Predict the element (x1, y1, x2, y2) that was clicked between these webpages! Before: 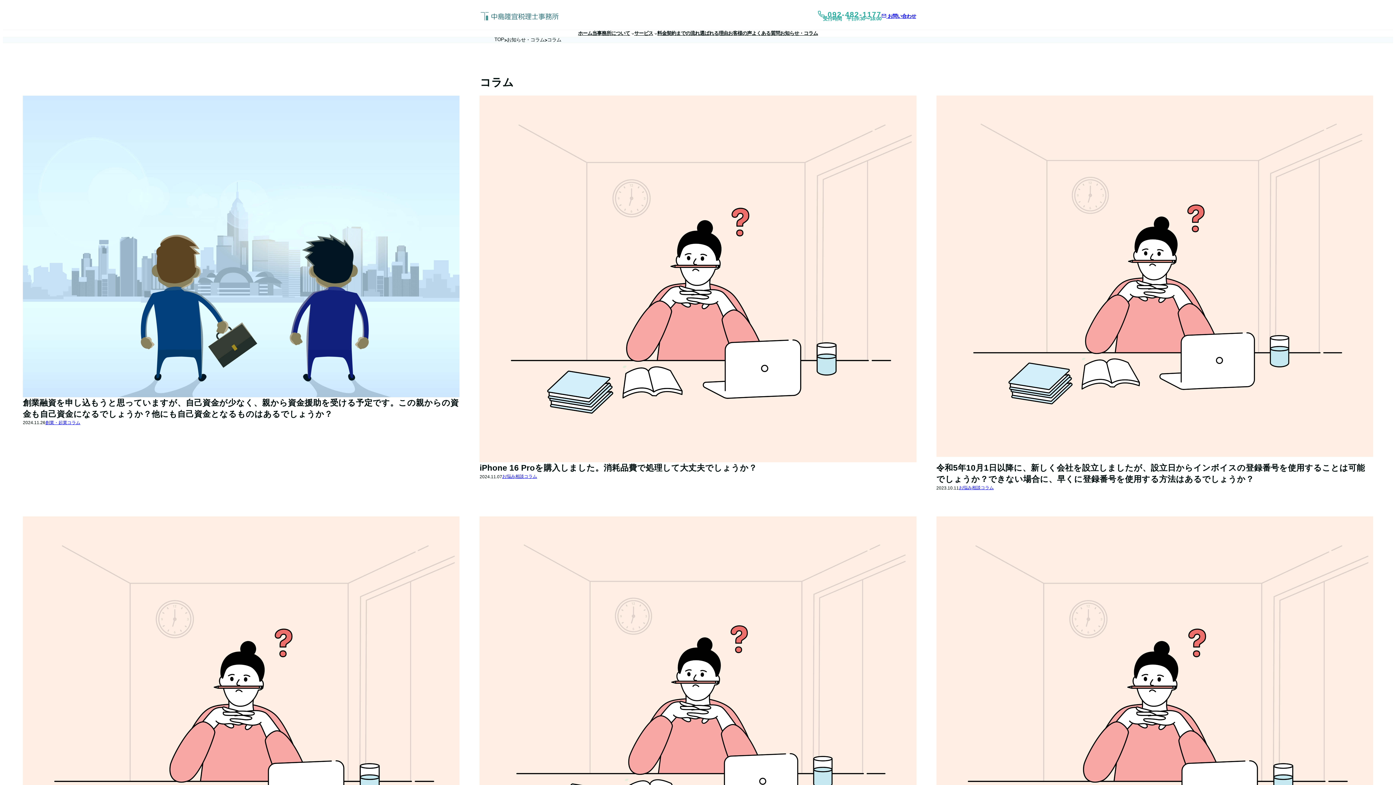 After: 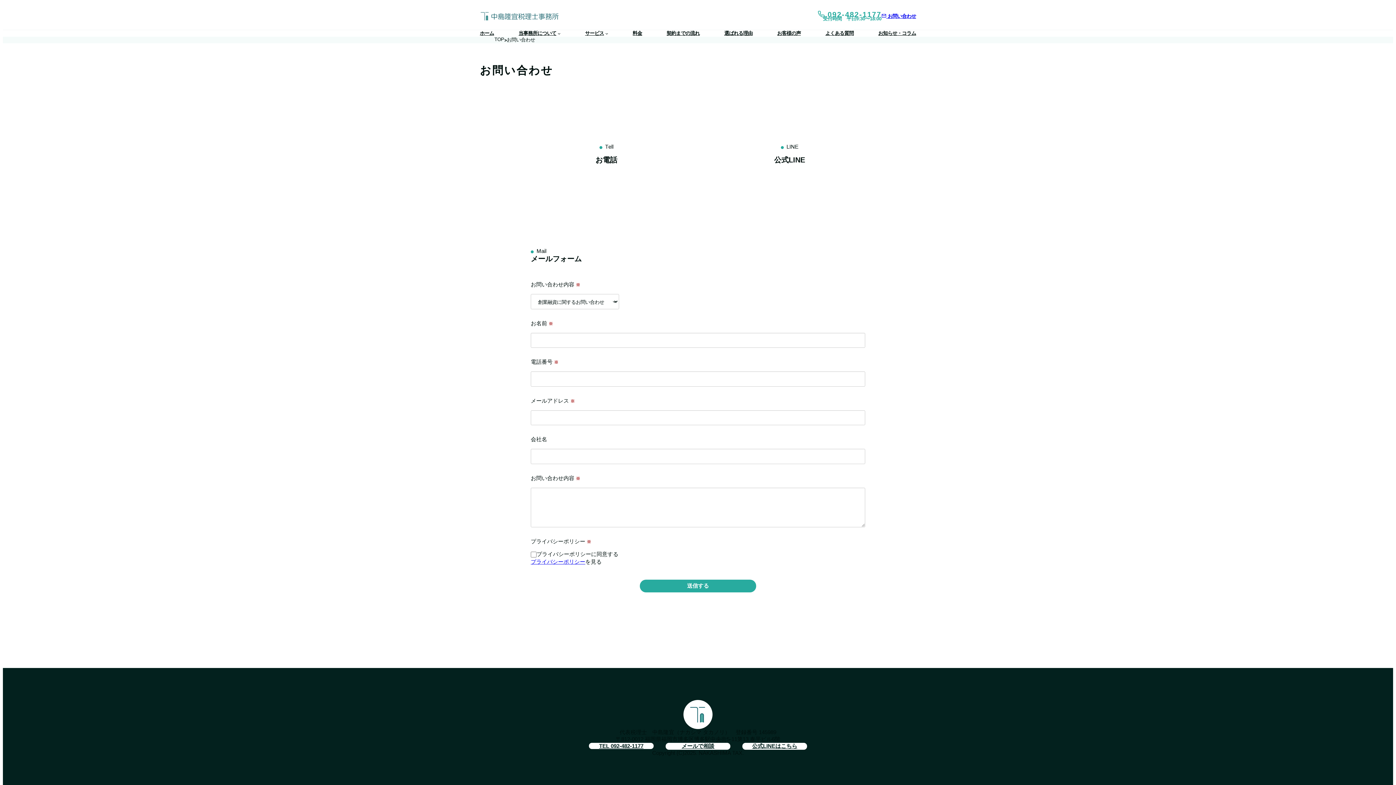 Action: bbox: (881, 13, 916, 19) label:  お問い合わせ